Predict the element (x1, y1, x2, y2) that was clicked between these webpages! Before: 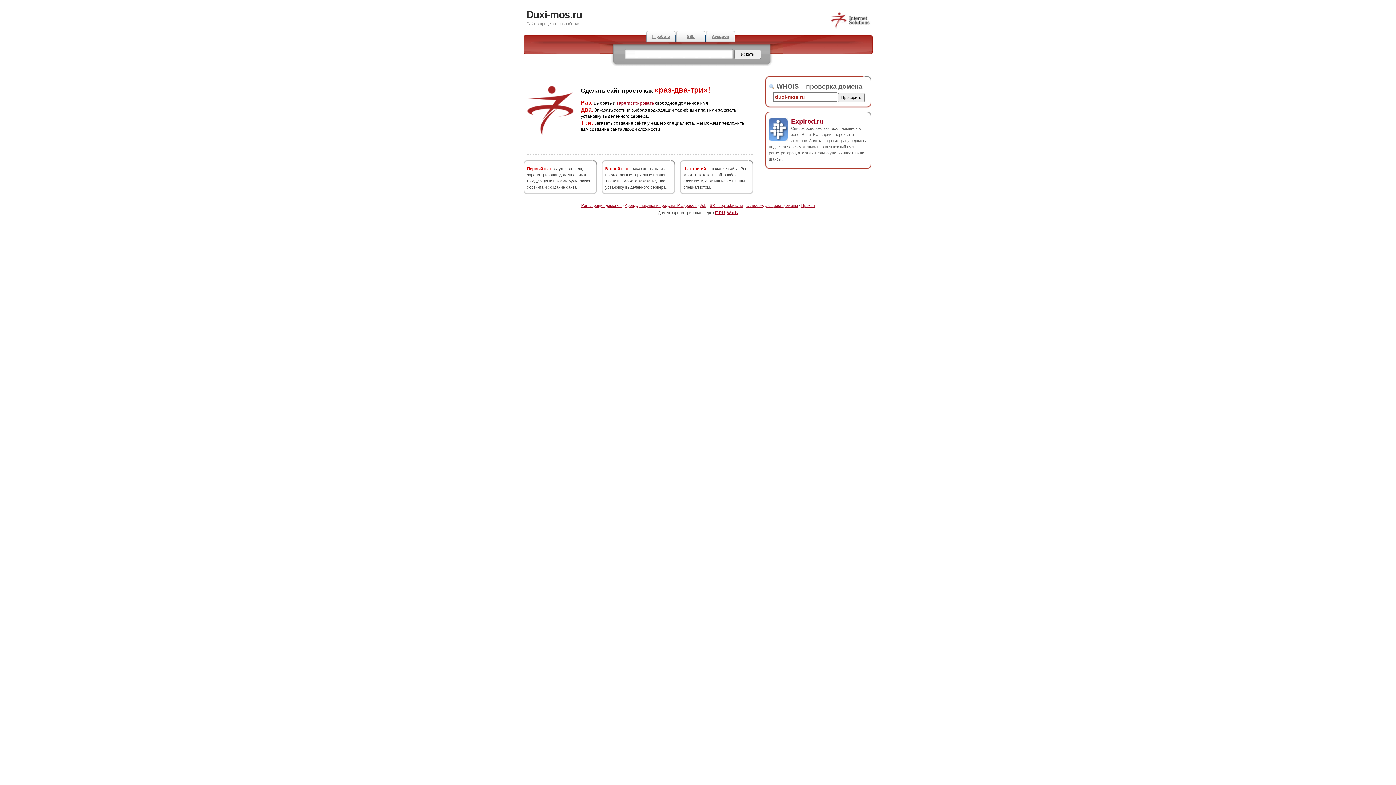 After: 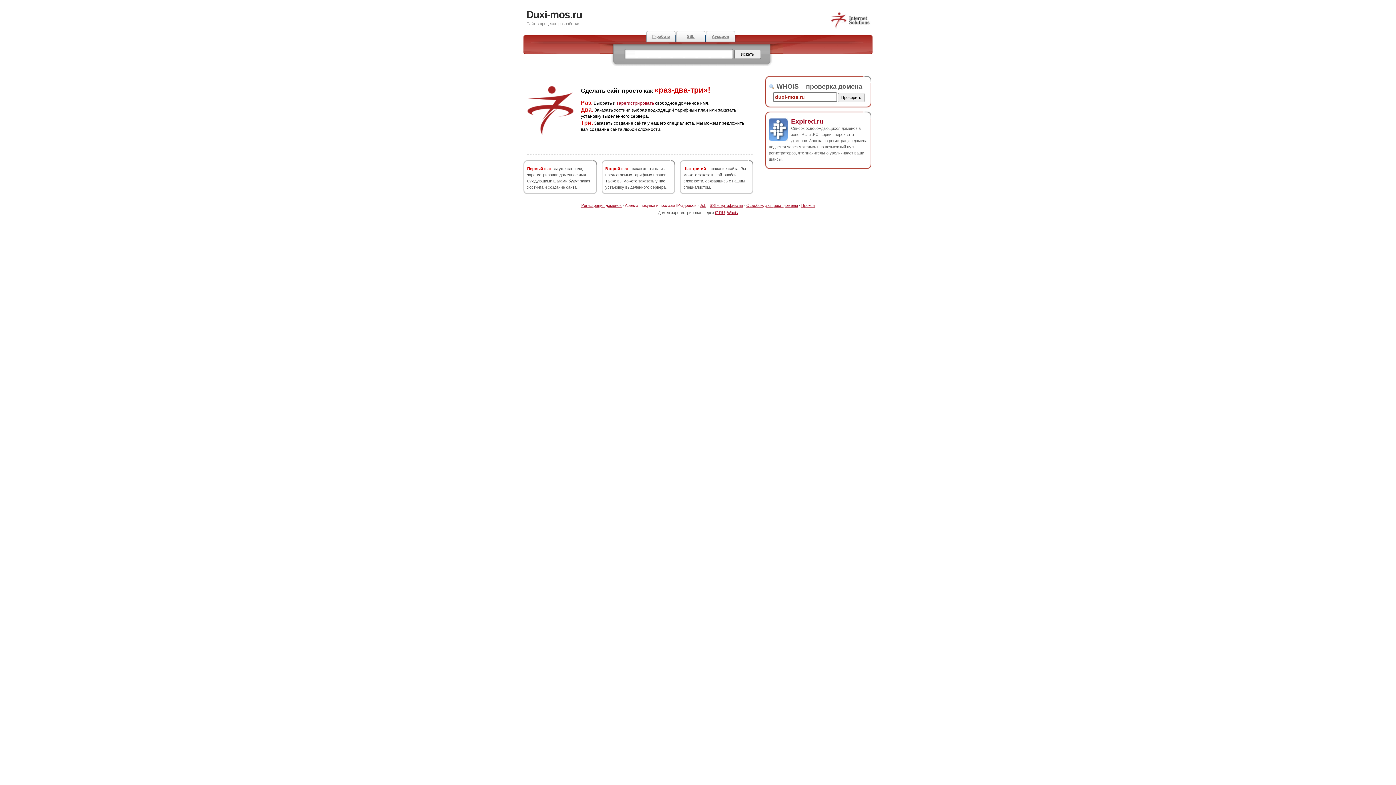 Action: bbox: (625, 203, 696, 207) label: Аренда, покупка и продажа IP-адресов